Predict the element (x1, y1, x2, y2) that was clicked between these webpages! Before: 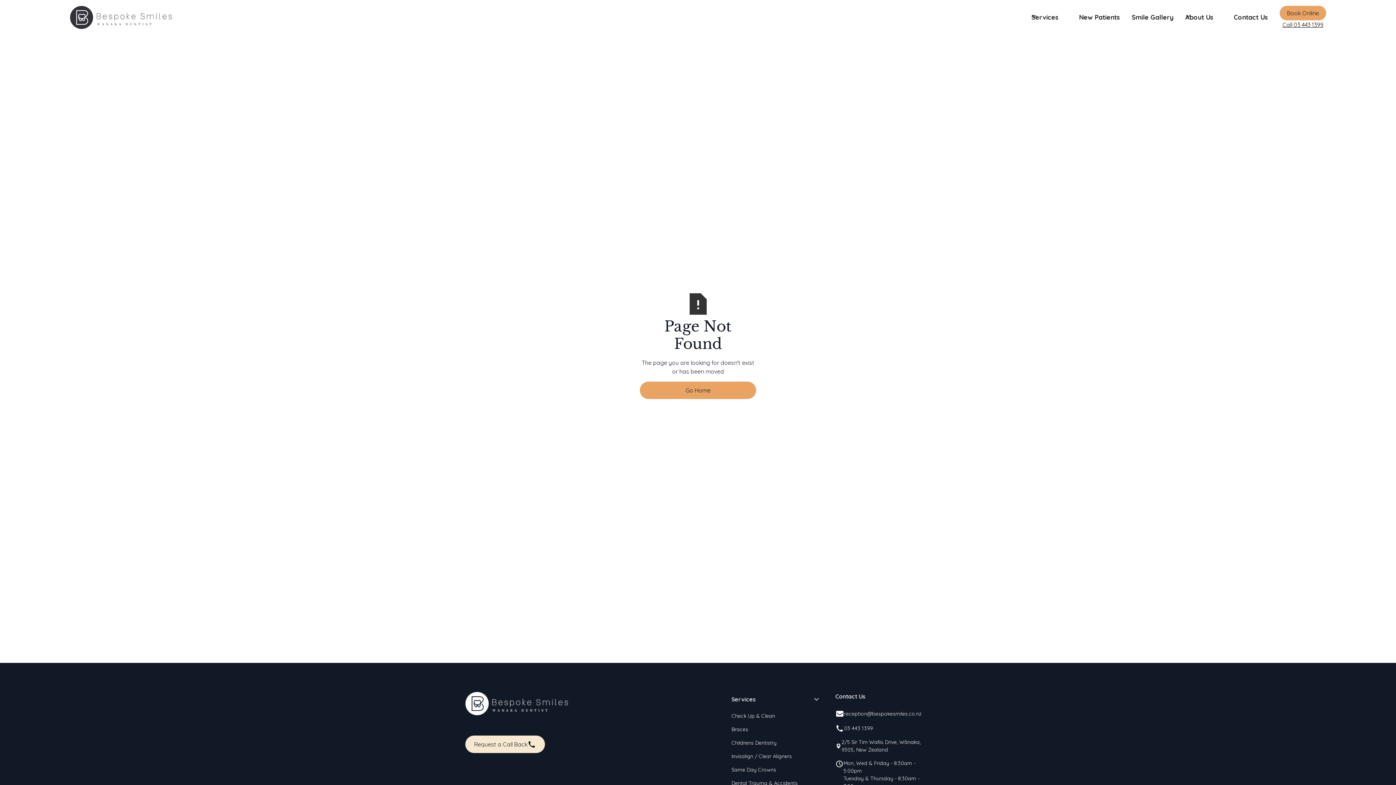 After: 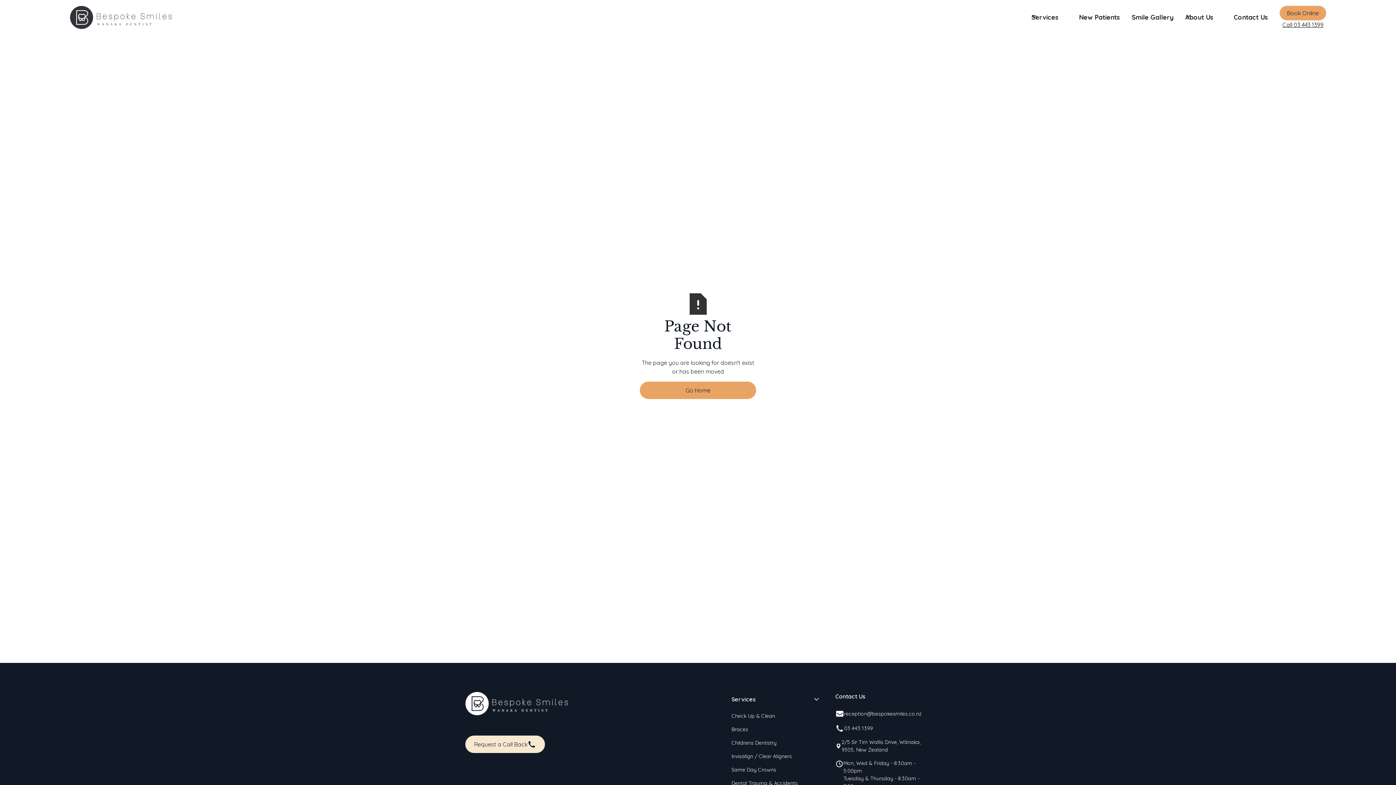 Action: label: reception@bespokesmiles.co.nz bbox: (835, 706, 921, 721)